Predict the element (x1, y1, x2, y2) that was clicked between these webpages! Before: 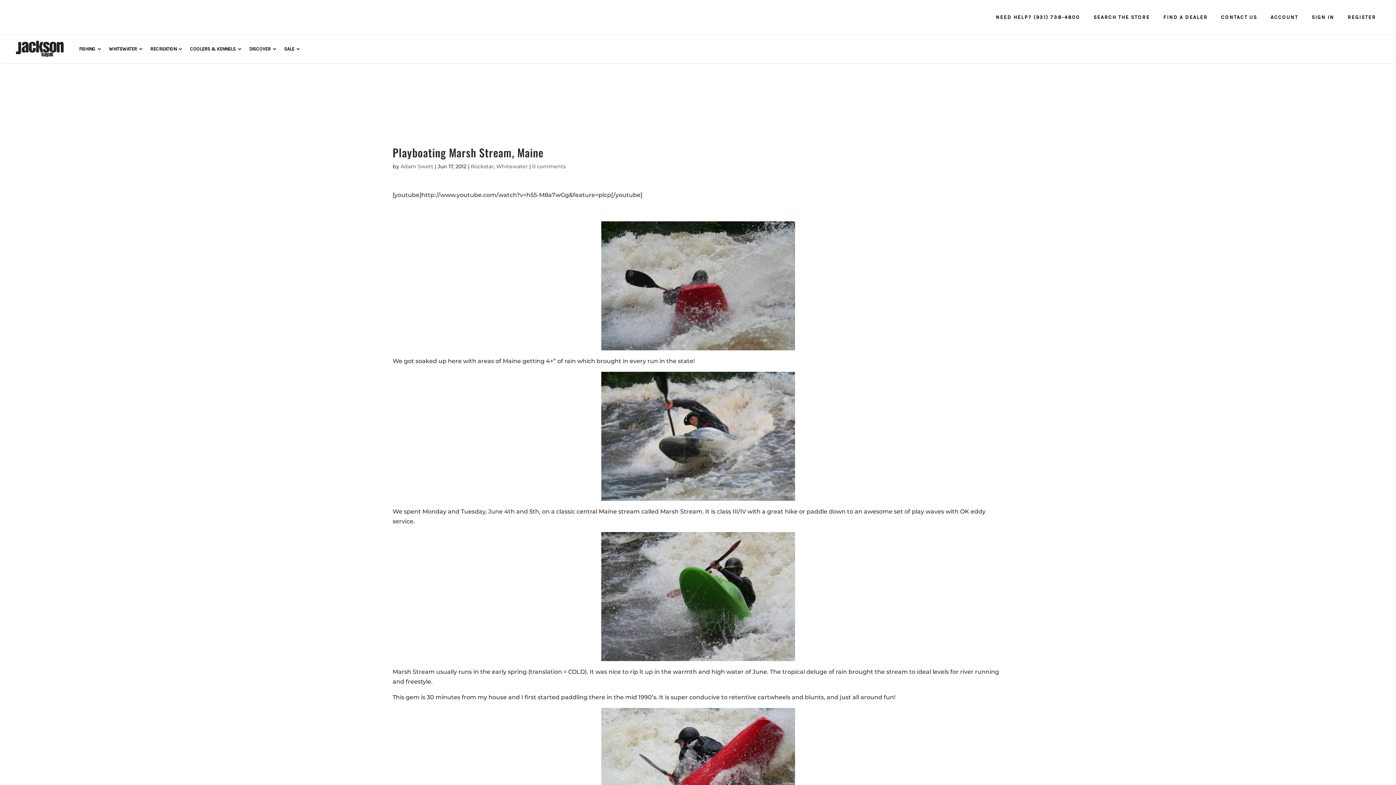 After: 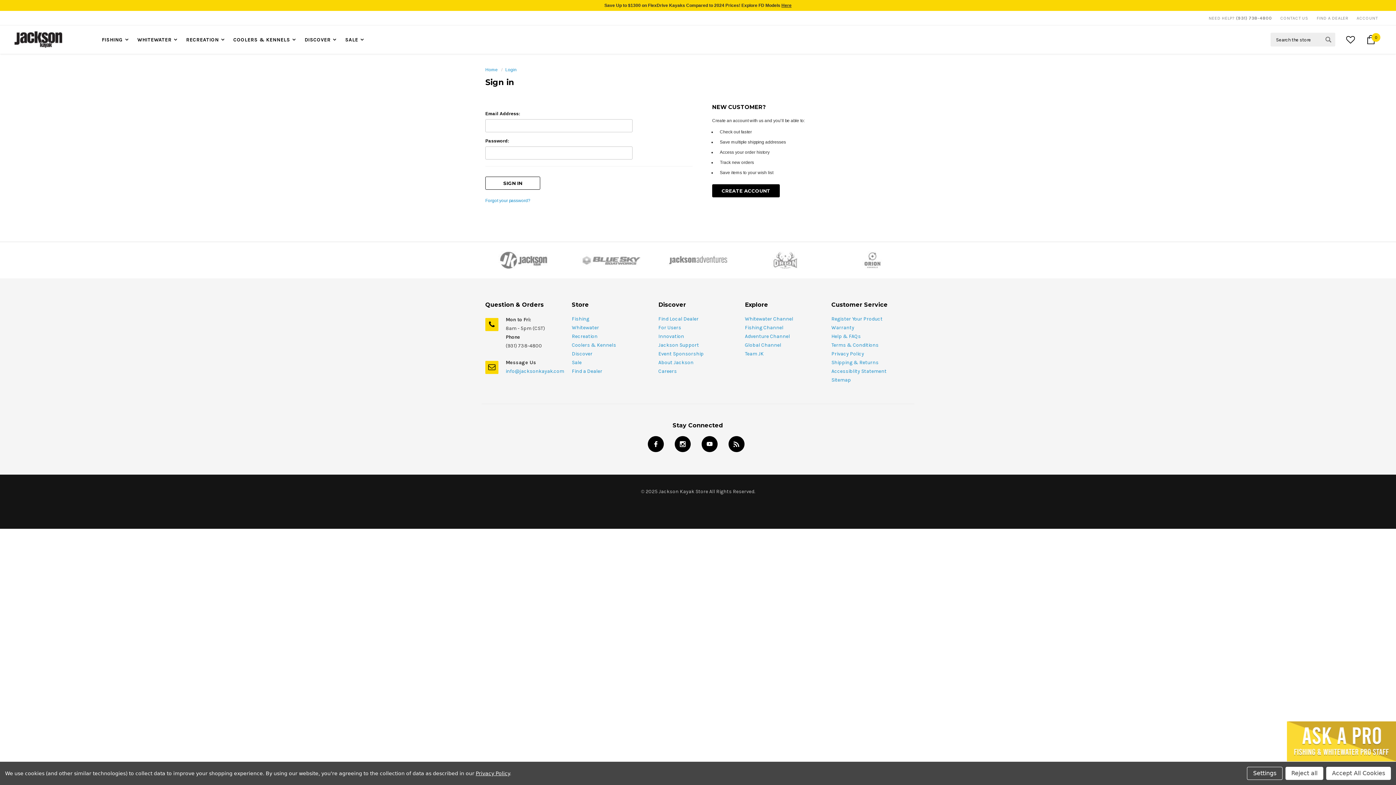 Action: label: REGISTER bbox: (1340, 10, 1381, 23)